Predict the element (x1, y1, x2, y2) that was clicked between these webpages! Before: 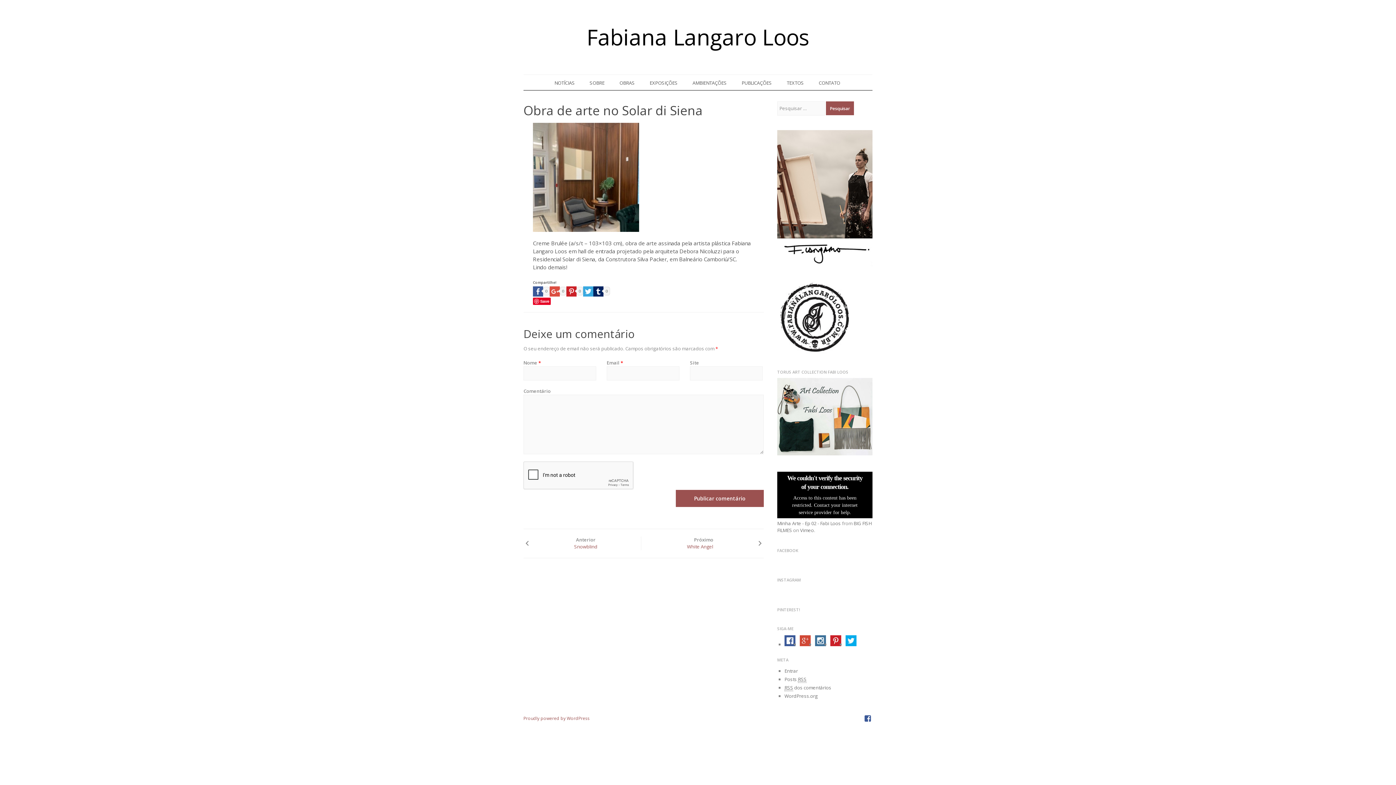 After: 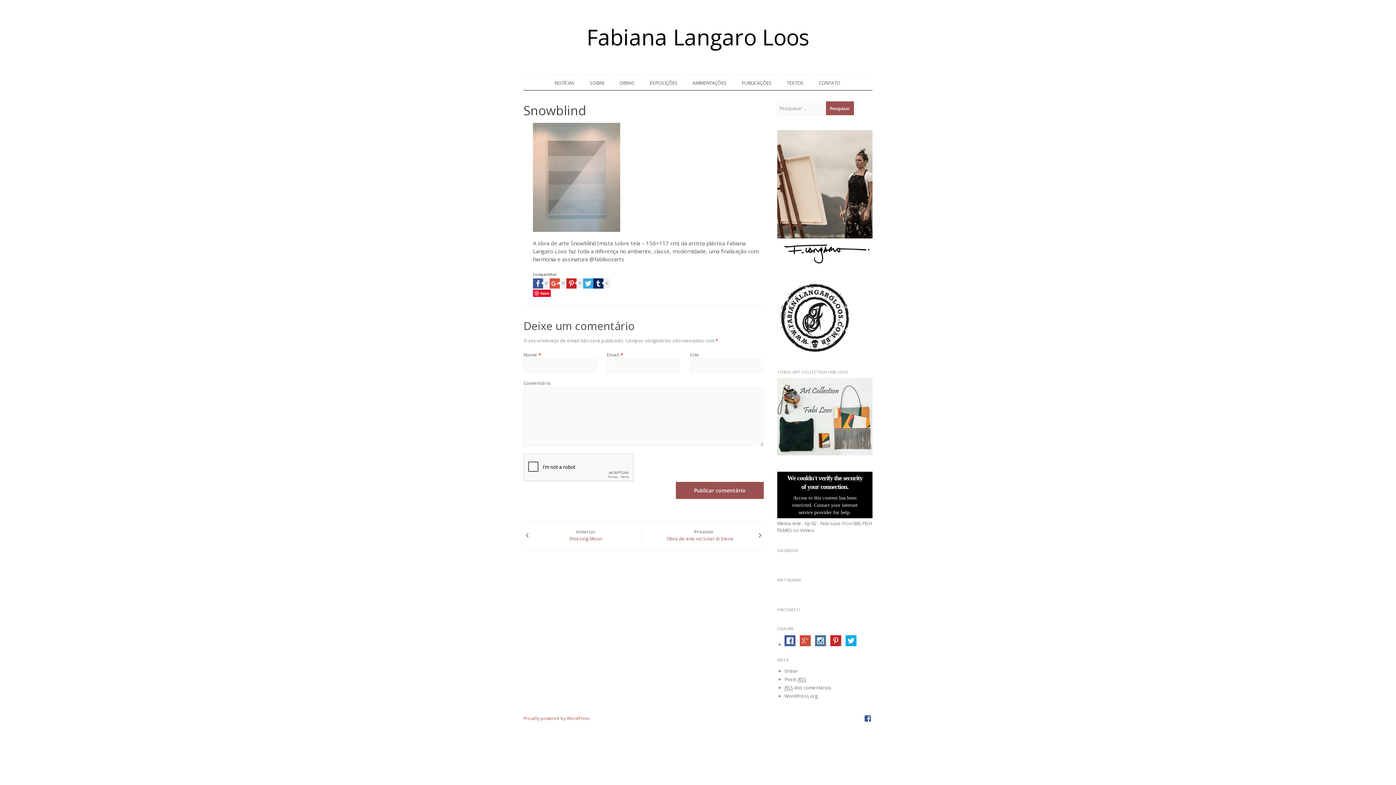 Action: label: Snowblind bbox: (570, 543, 601, 550)